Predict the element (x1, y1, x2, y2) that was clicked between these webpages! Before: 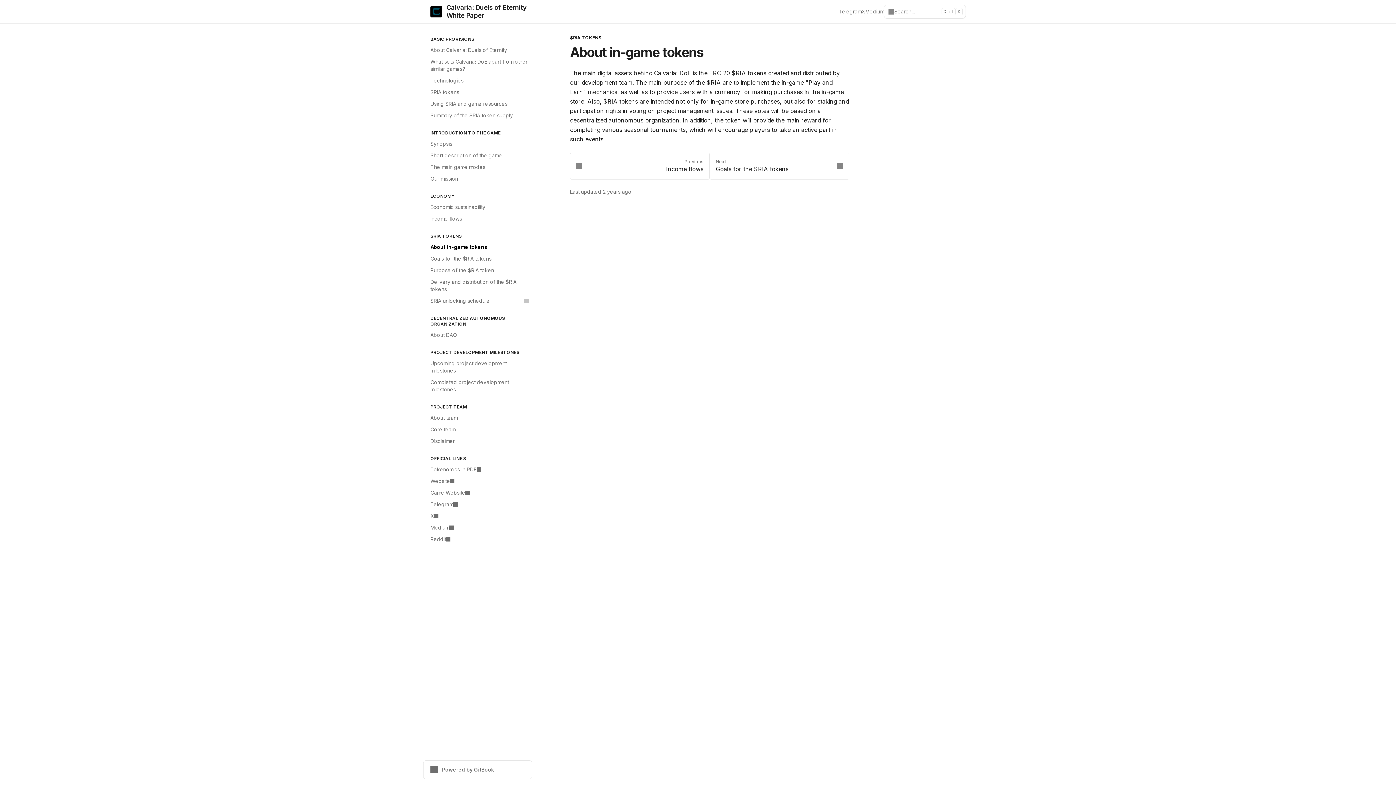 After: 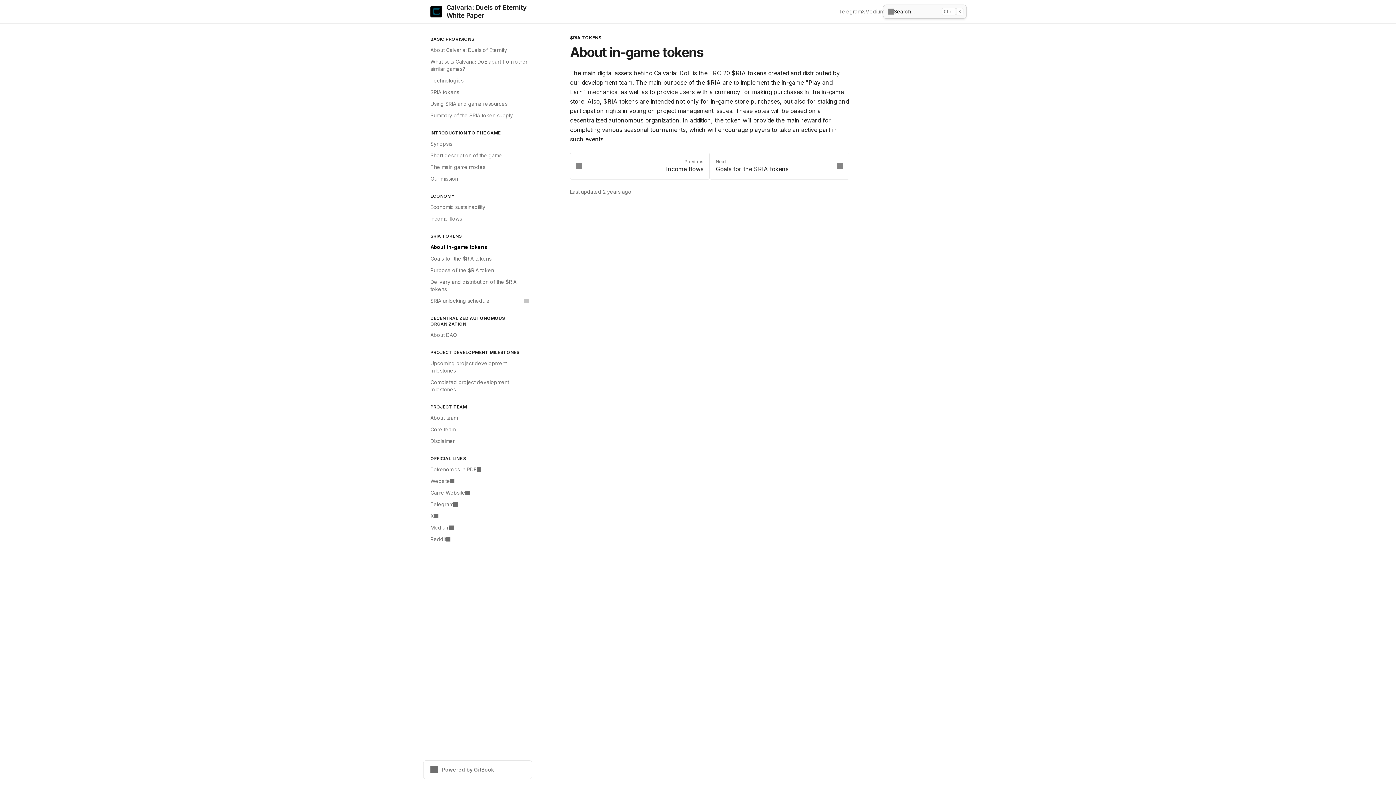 Action: bbox: (884, 5, 965, 18) label: Search